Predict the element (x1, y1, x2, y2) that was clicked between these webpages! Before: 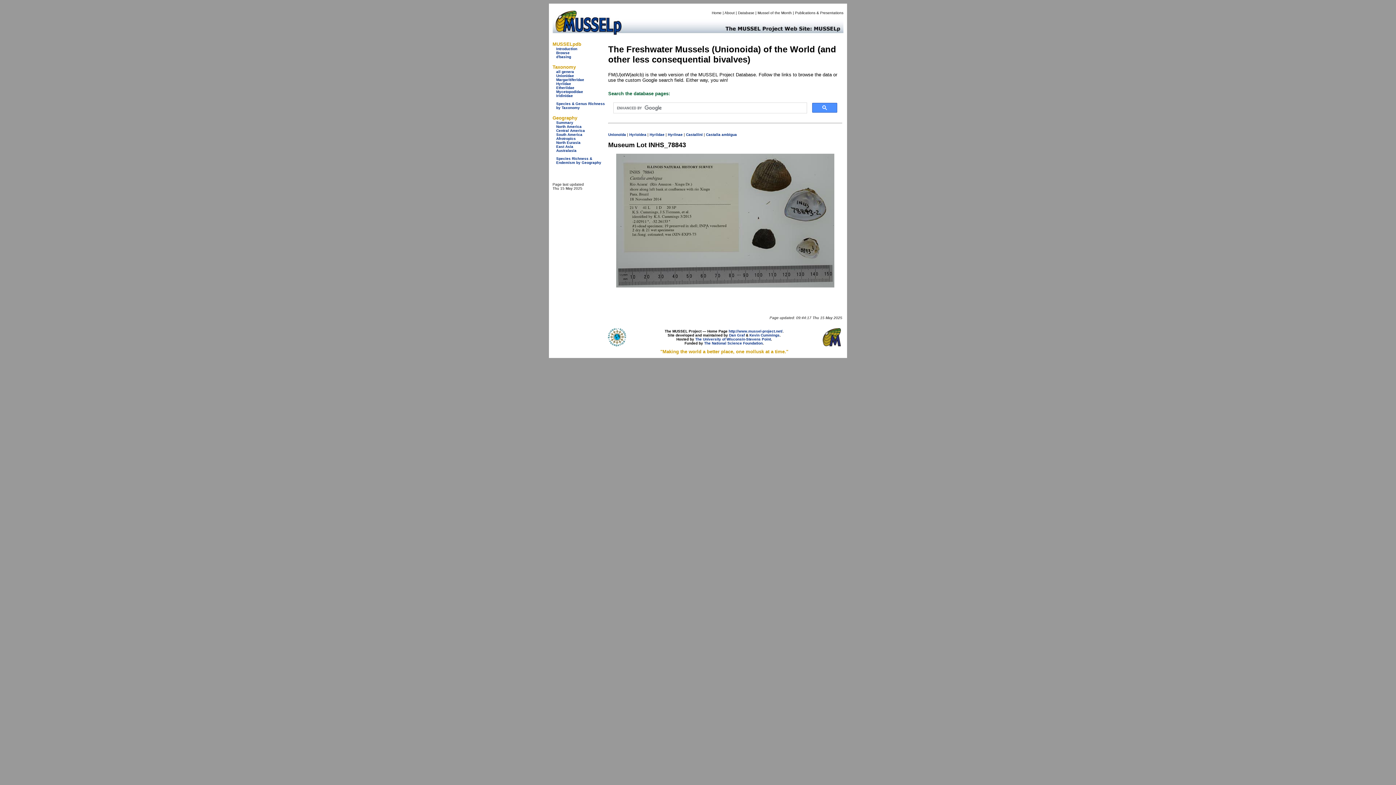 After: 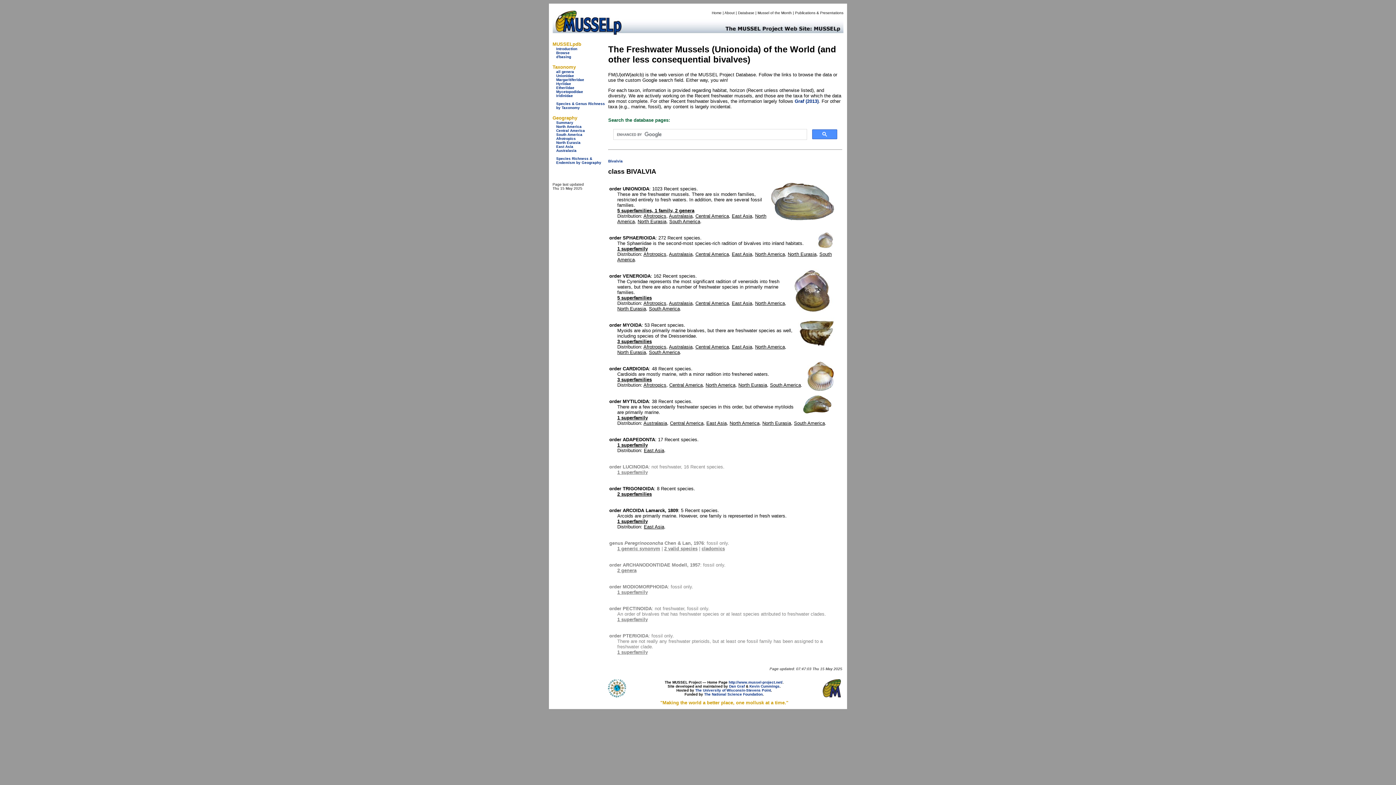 Action: bbox: (738, 10, 754, 14) label: Database